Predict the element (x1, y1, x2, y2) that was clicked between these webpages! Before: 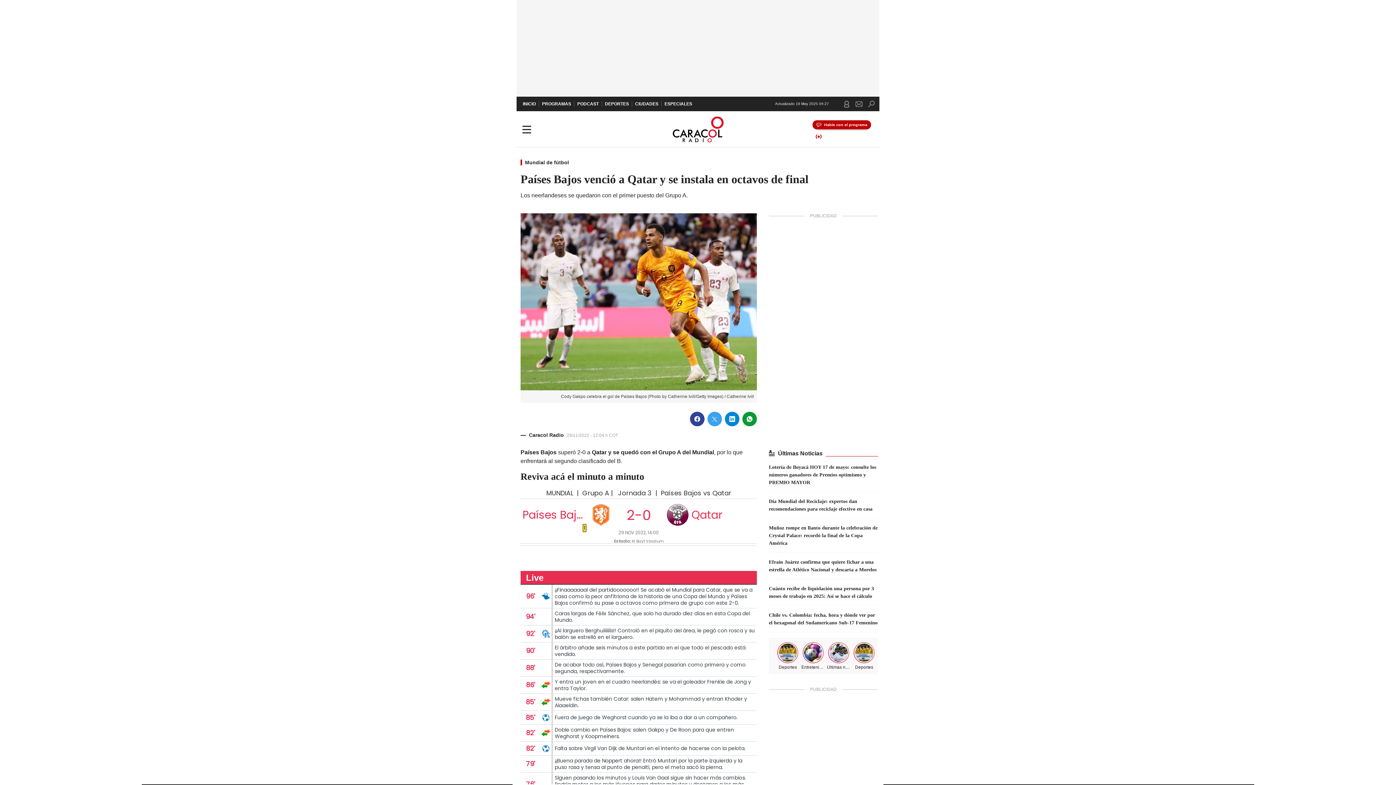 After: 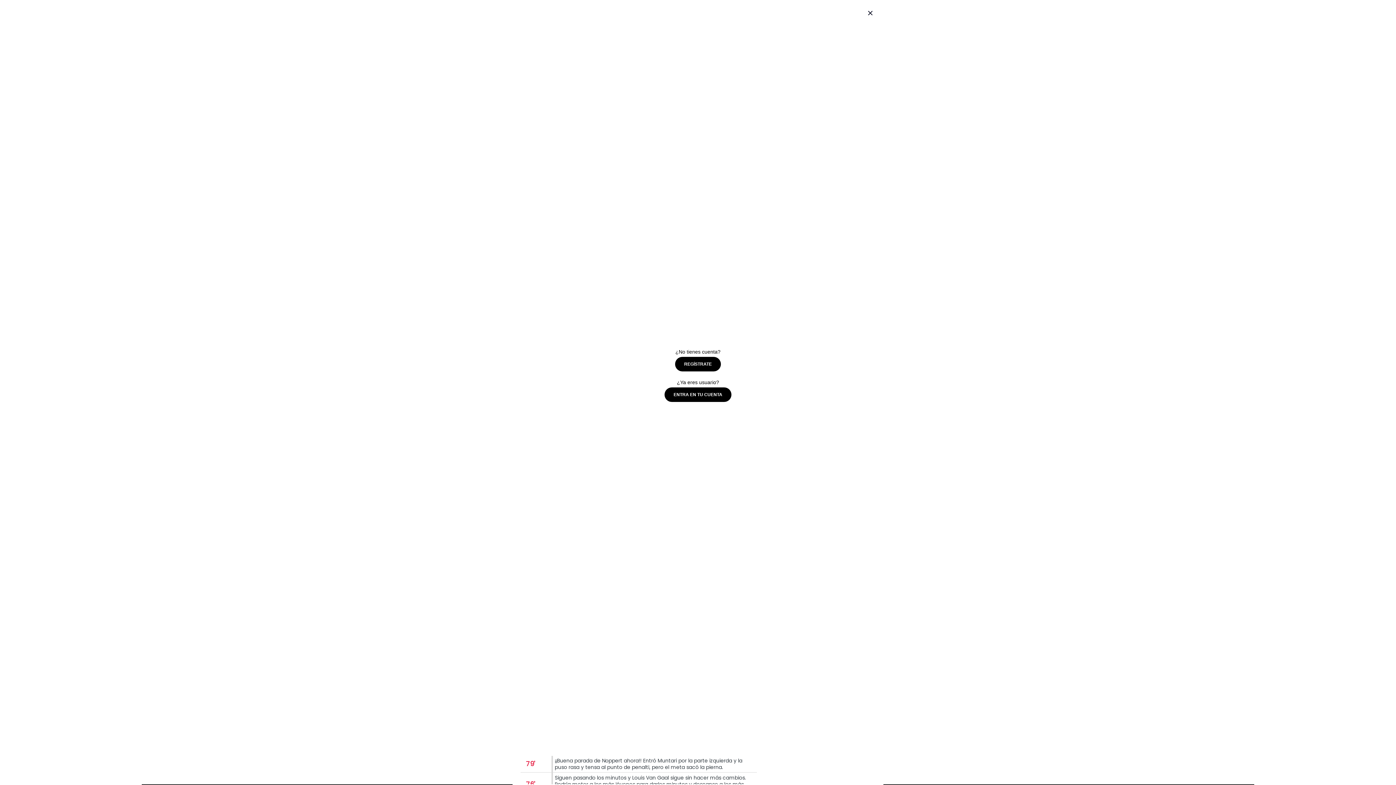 Action: label: Usuario bbox: (840, 96, 853, 111)